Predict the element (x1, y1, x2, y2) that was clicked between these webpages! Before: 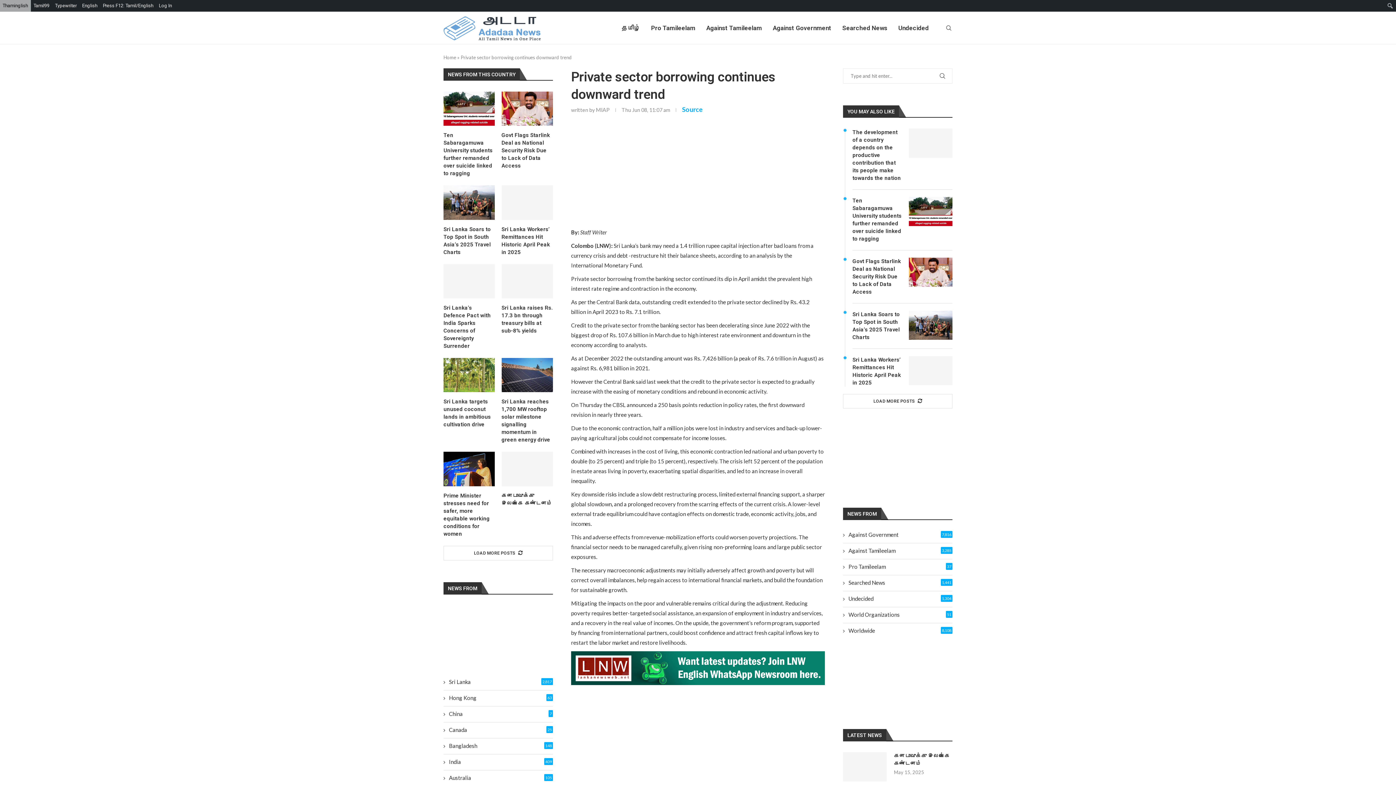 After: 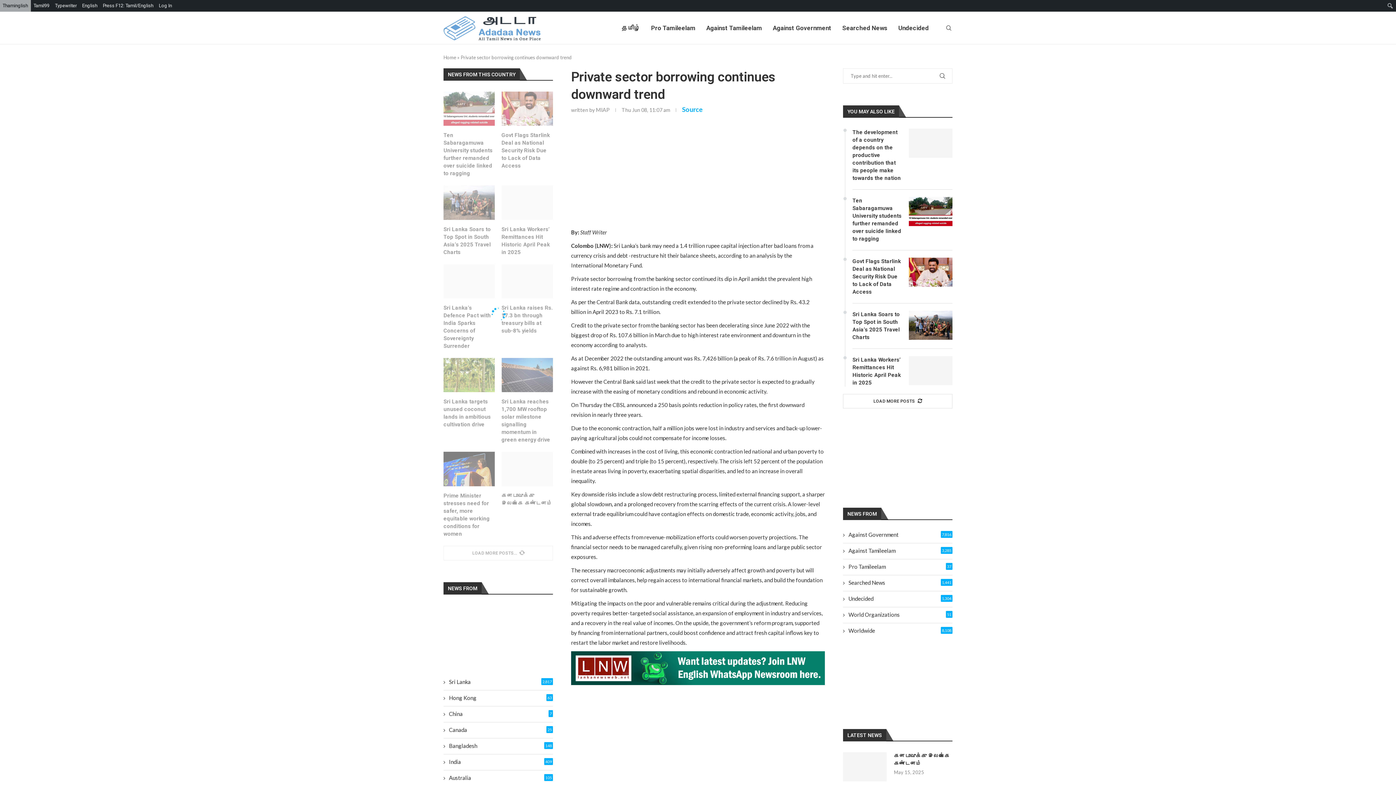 Action: label: More Posts bbox: (443, 546, 553, 560)